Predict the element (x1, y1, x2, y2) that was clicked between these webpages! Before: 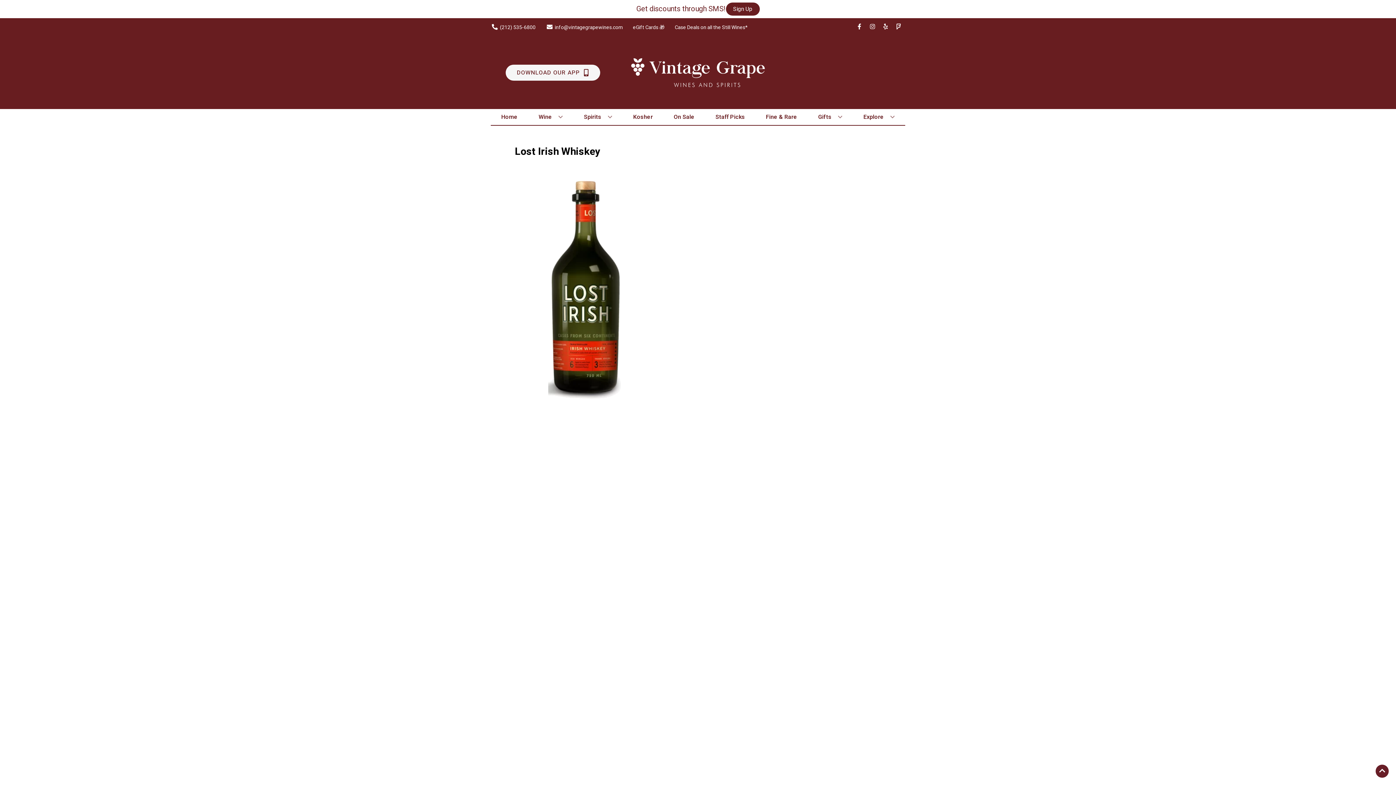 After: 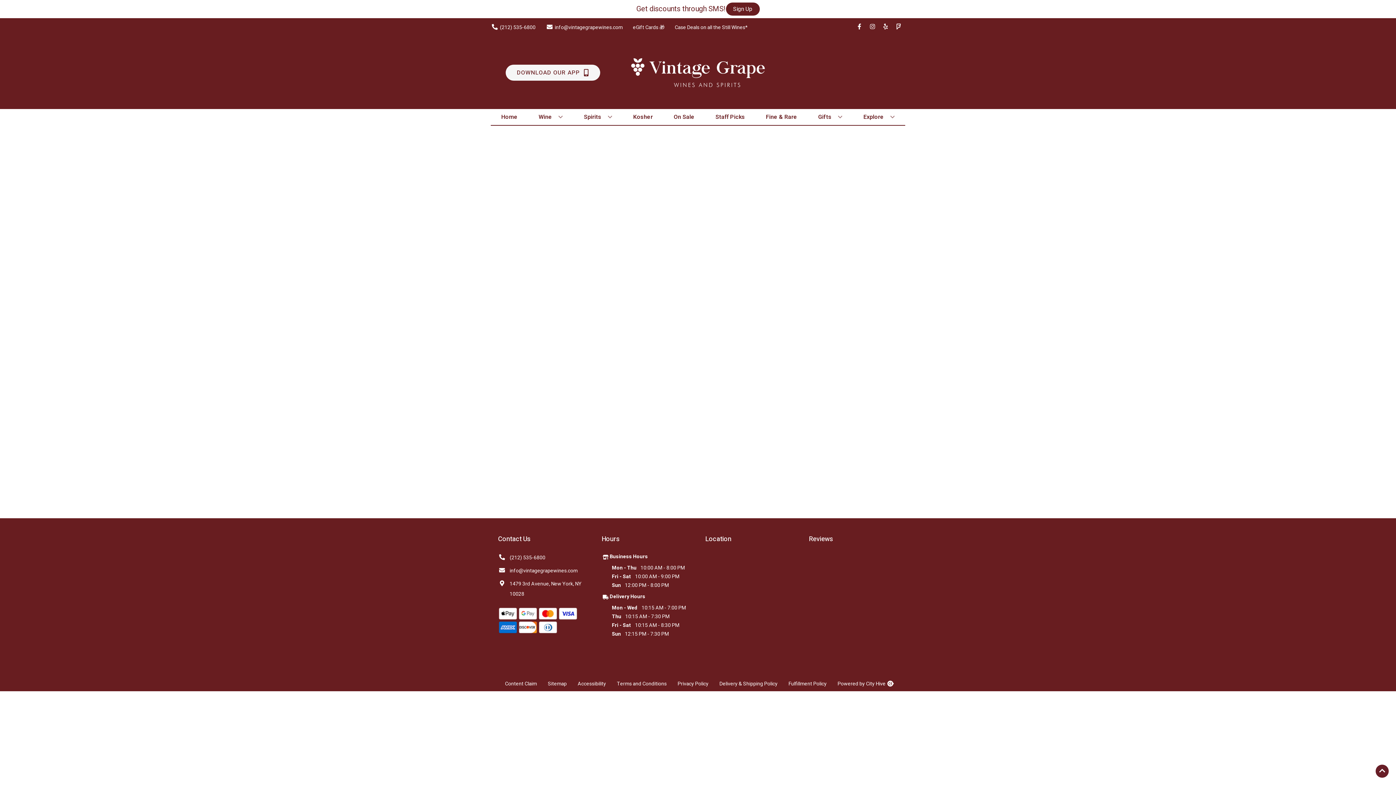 Action: bbox: (763, 109, 800, 125) label: Fine & Rare